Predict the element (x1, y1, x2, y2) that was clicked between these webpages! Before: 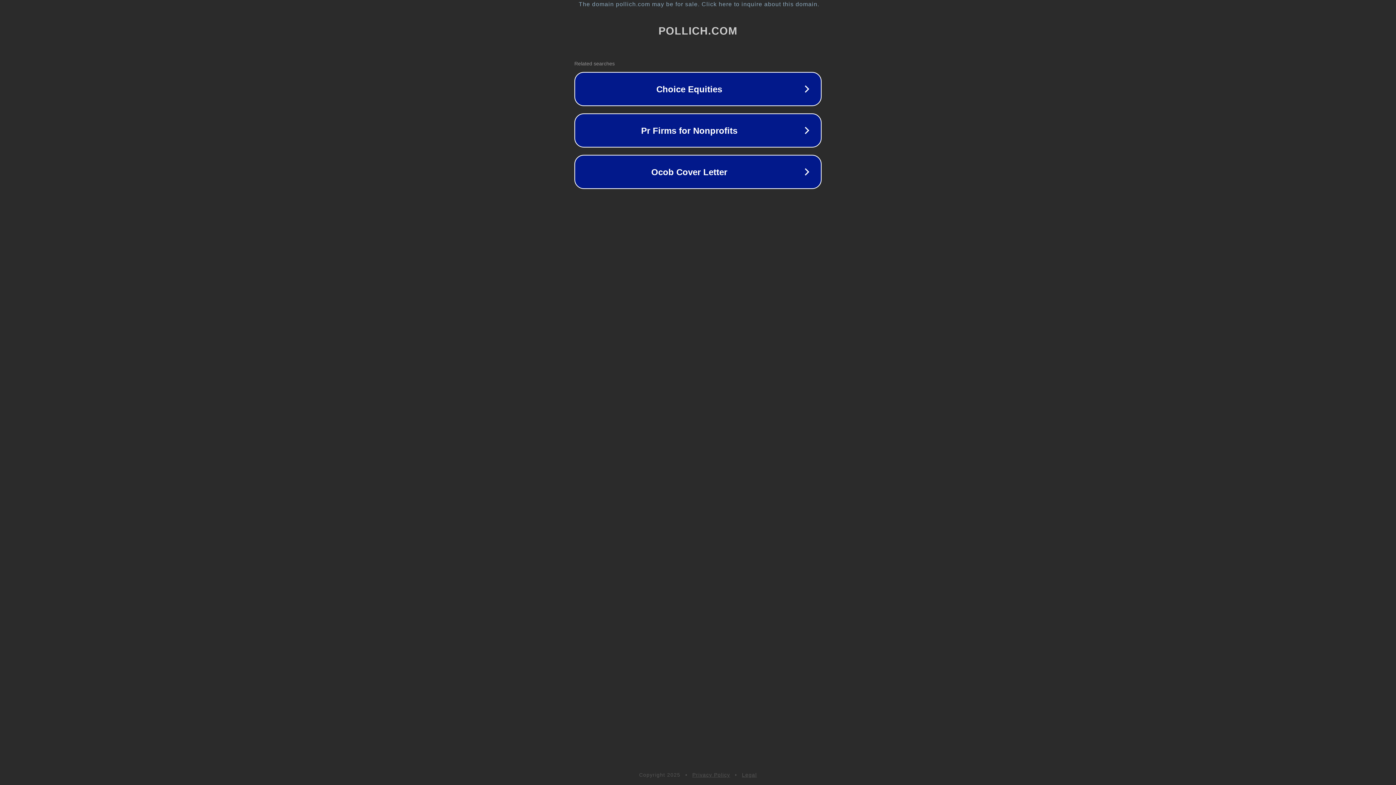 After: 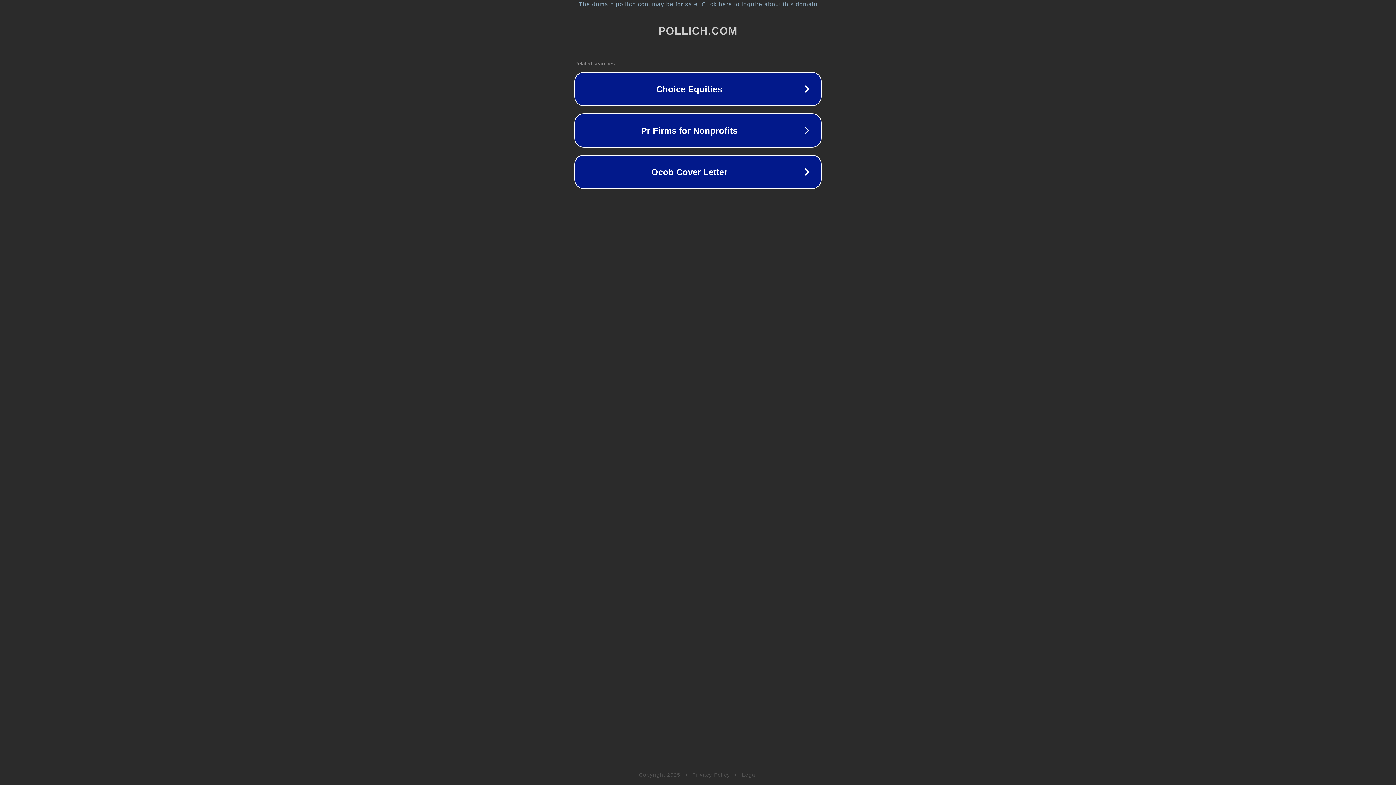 Action: bbox: (742, 772, 757, 778) label: Legal